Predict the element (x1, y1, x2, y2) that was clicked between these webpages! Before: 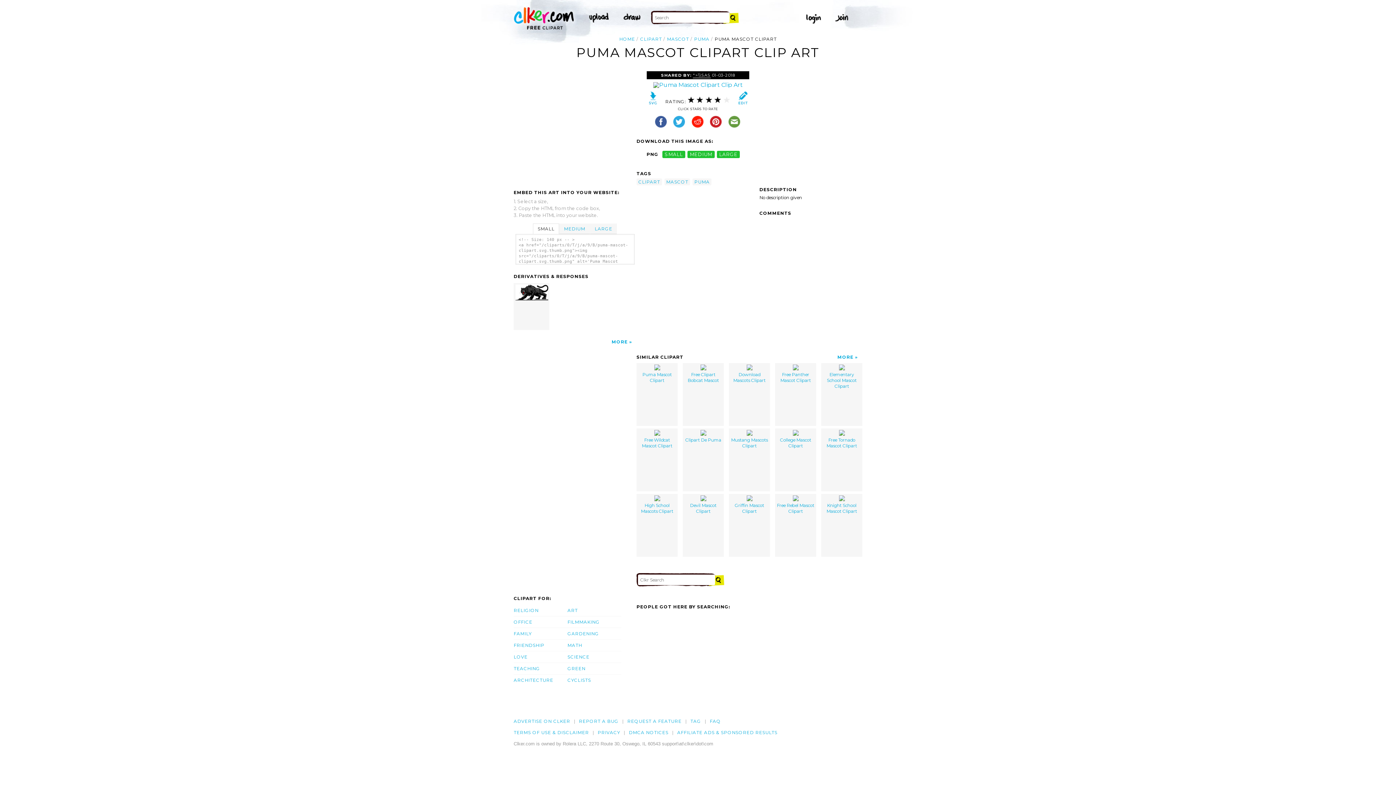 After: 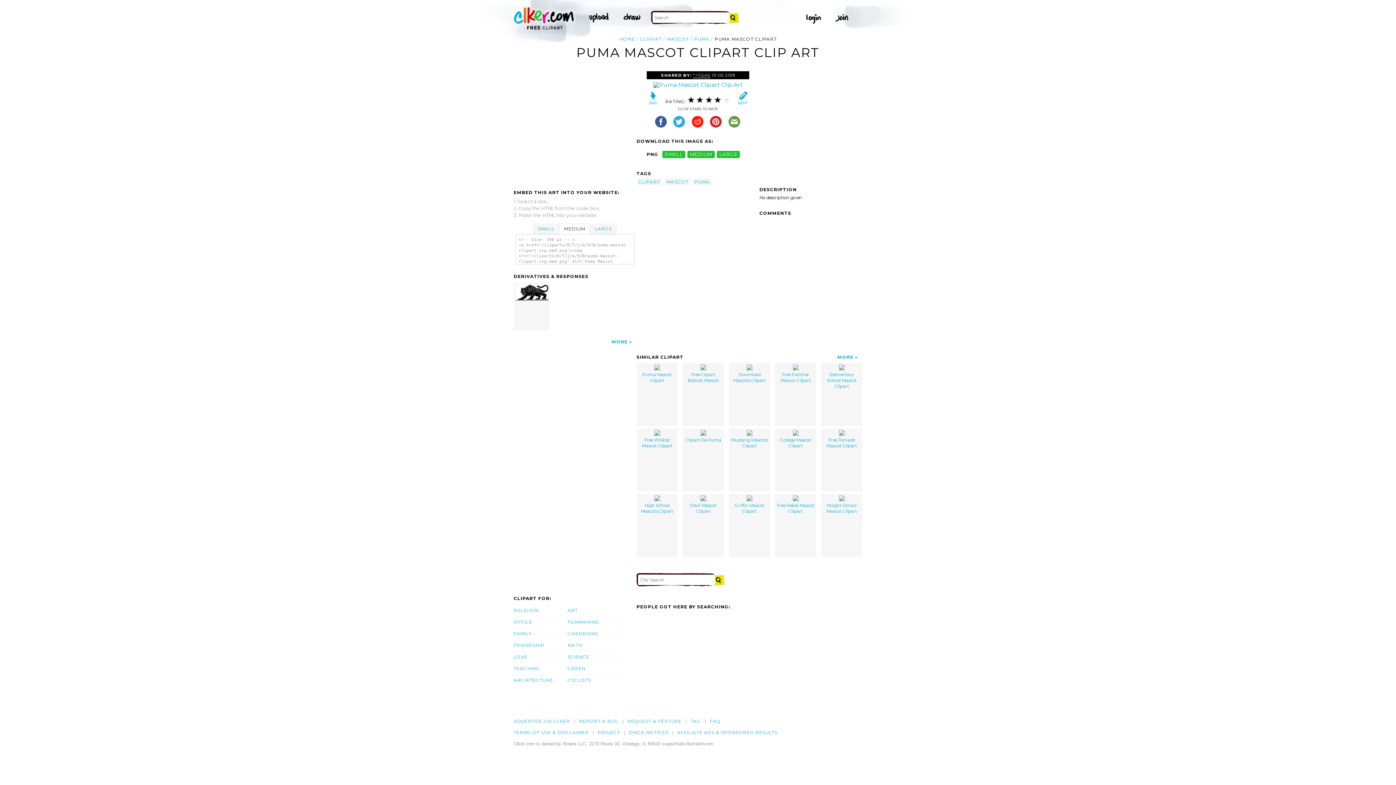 Action: bbox: (559, 223, 590, 234) label: MEDIUM